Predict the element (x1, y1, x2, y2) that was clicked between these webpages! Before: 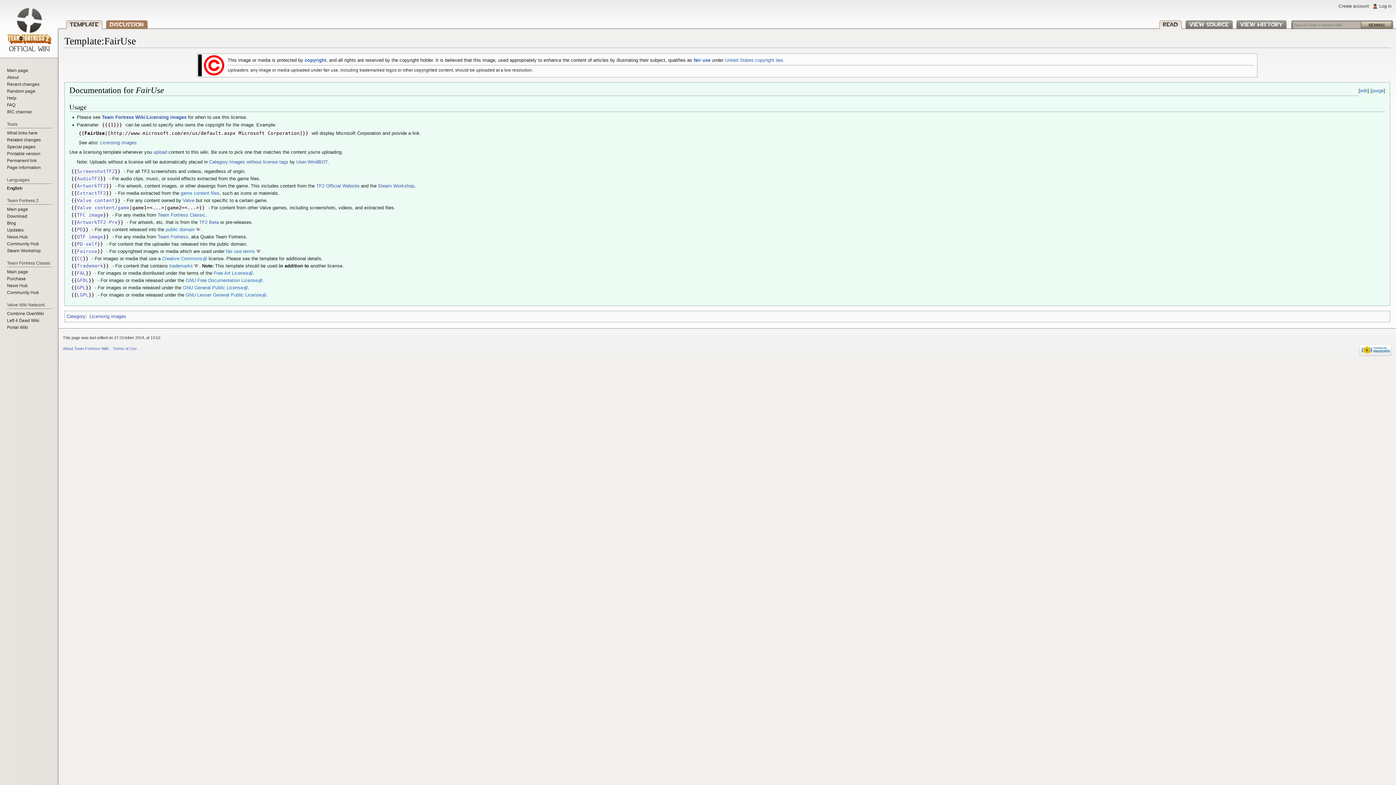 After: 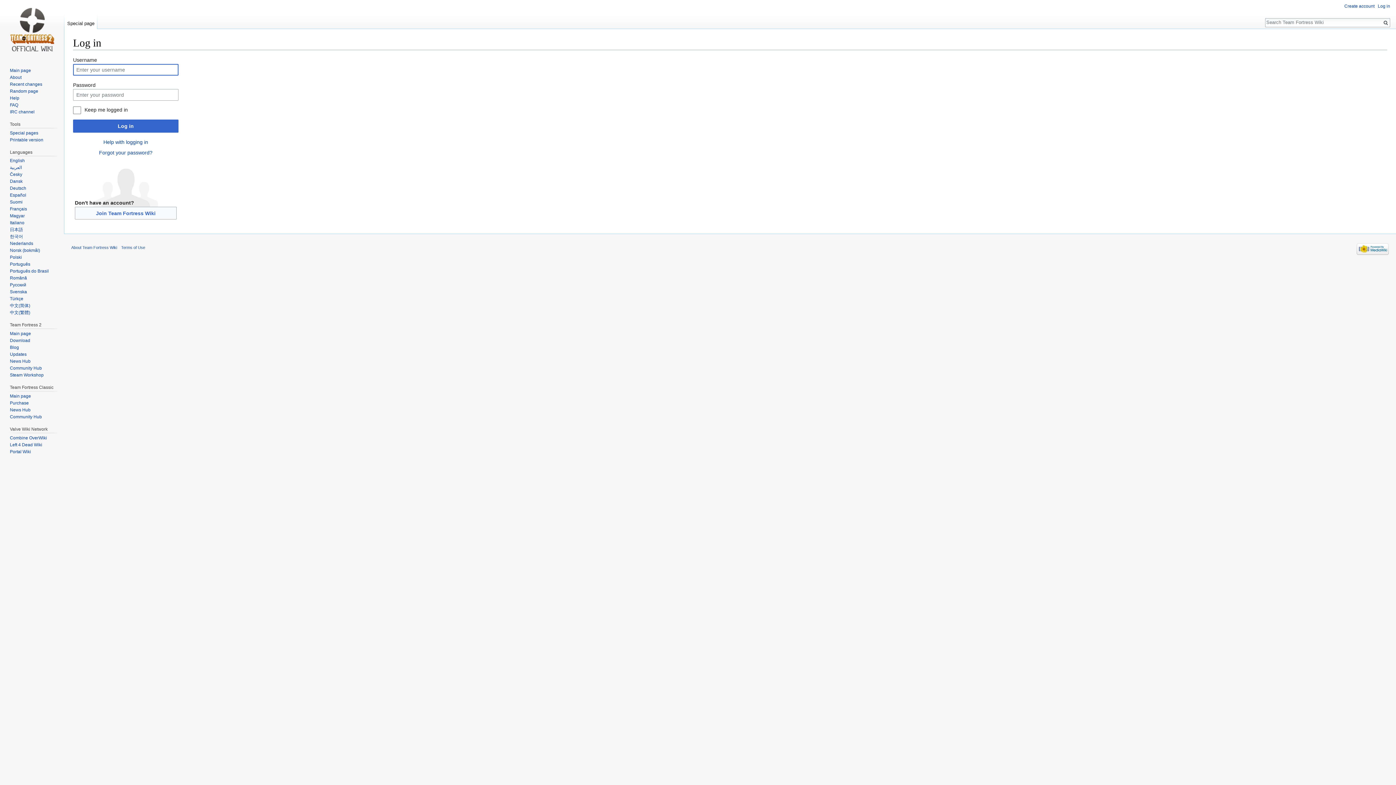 Action: bbox: (1379, 3, 1392, 8) label: Log in